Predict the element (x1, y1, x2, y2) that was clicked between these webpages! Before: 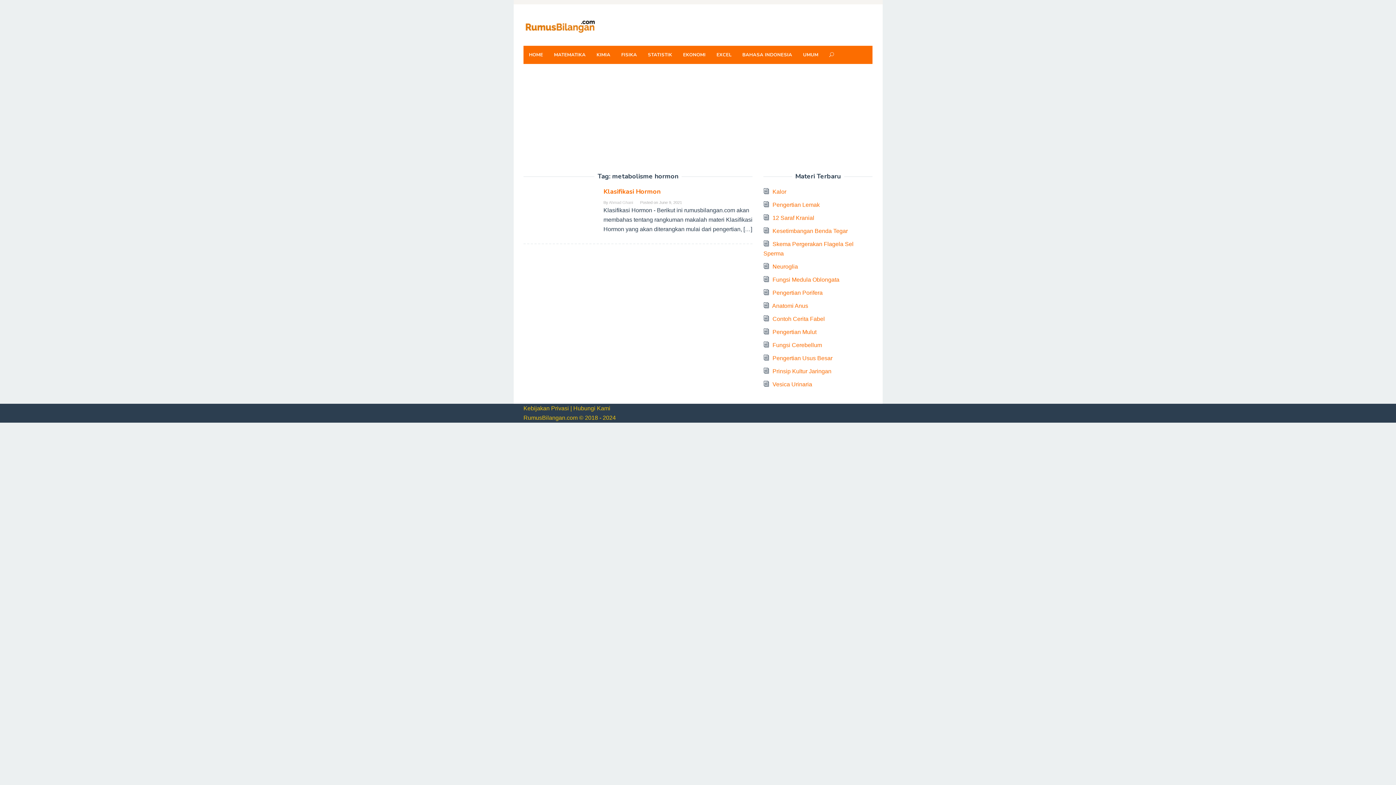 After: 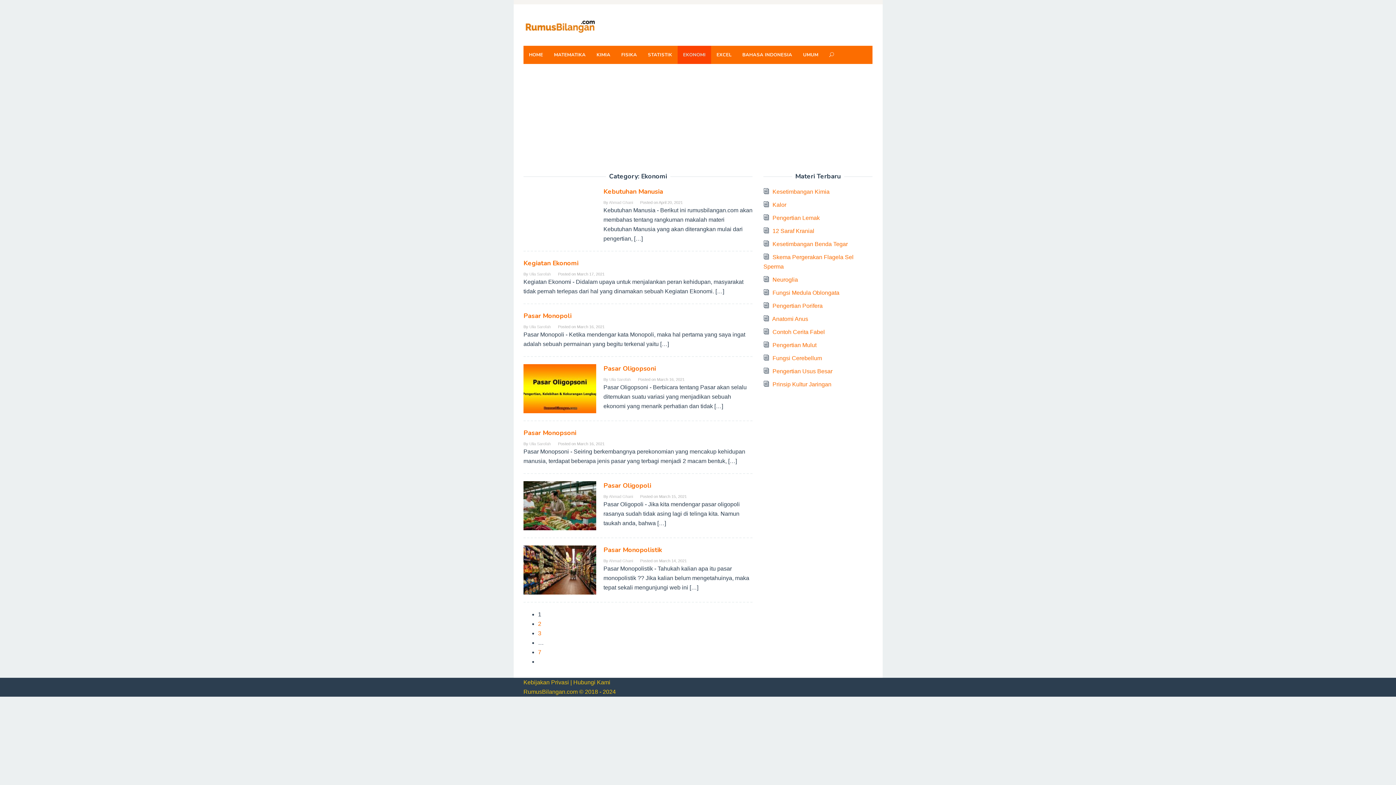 Action: bbox: (677, 45, 711, 63) label: EKONOMI